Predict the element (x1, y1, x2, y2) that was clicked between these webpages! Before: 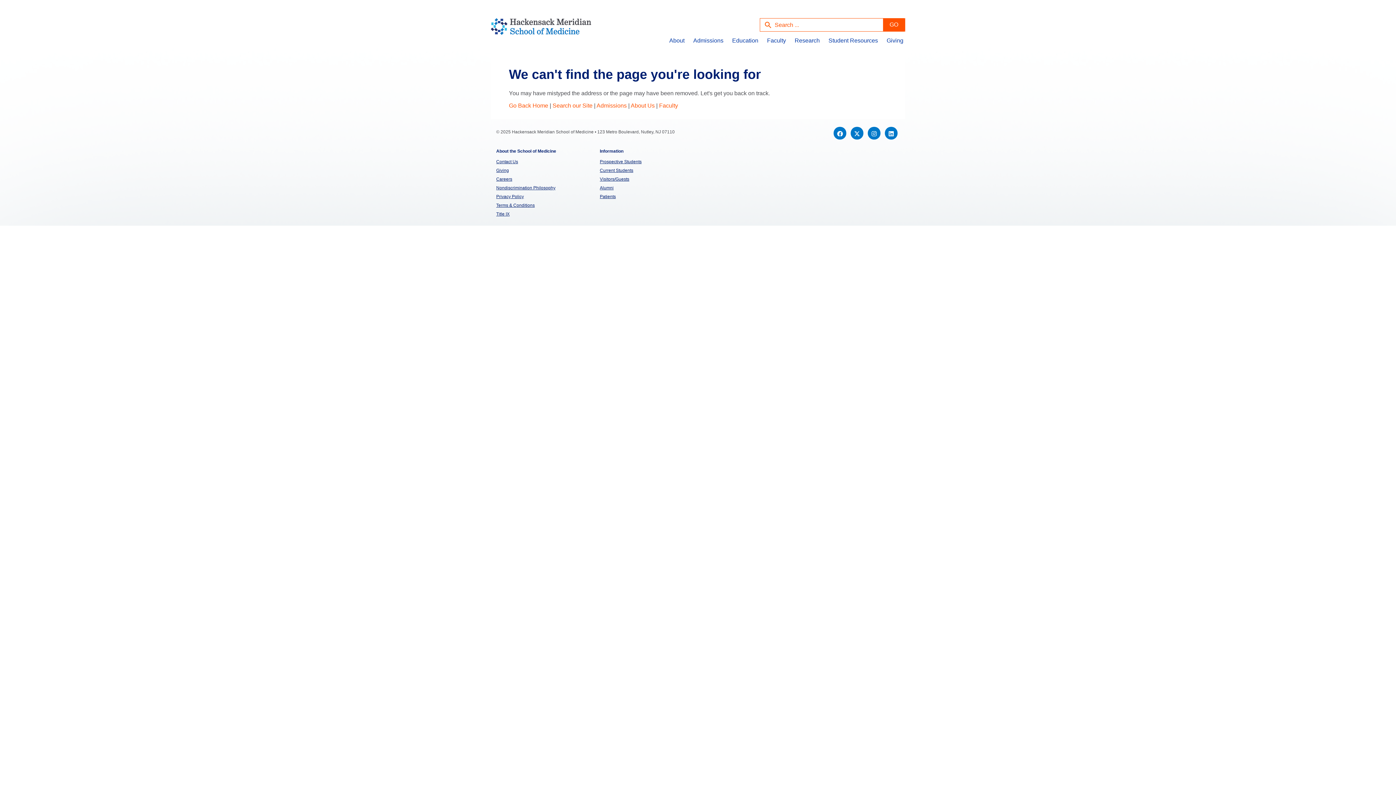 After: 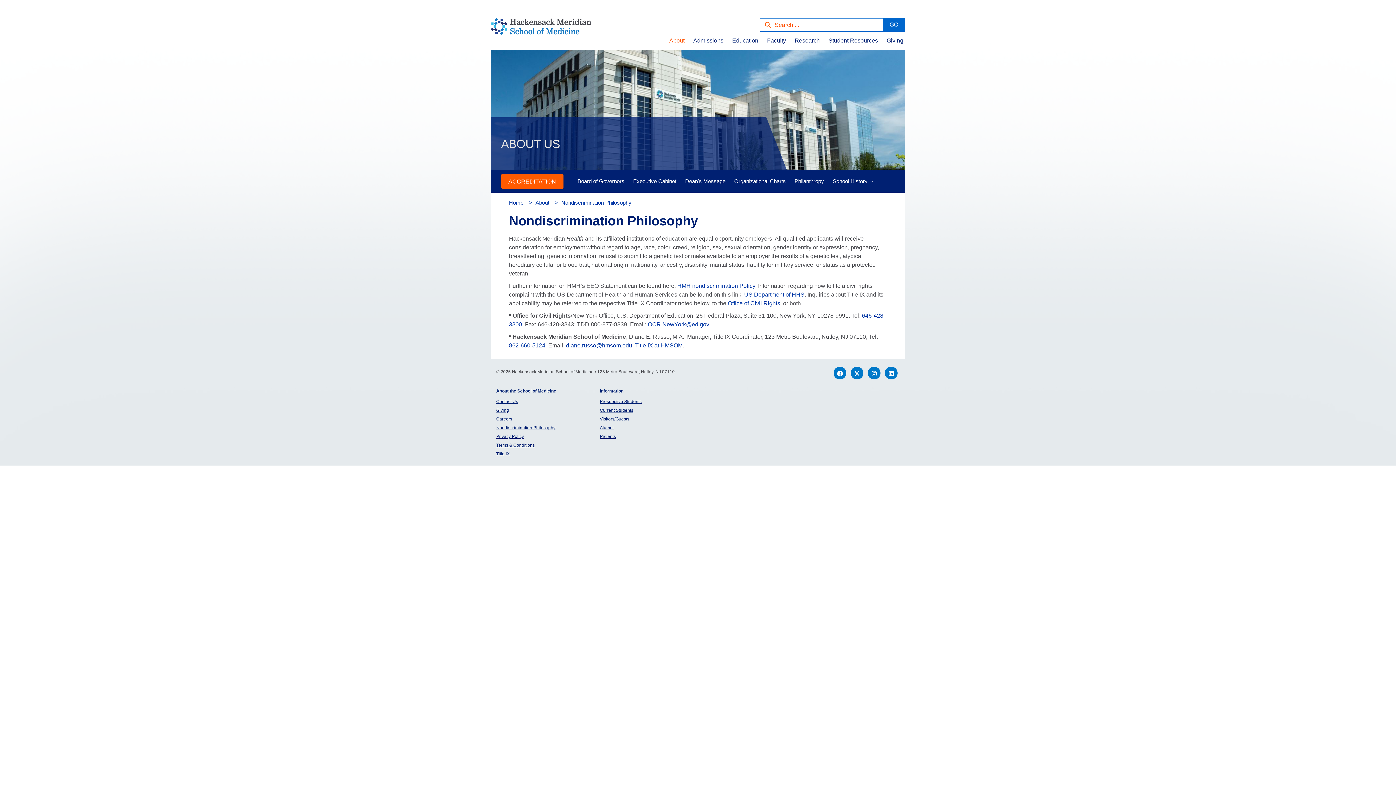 Action: bbox: (496, 184, 555, 192) label: Nondiscrimination Philosophy